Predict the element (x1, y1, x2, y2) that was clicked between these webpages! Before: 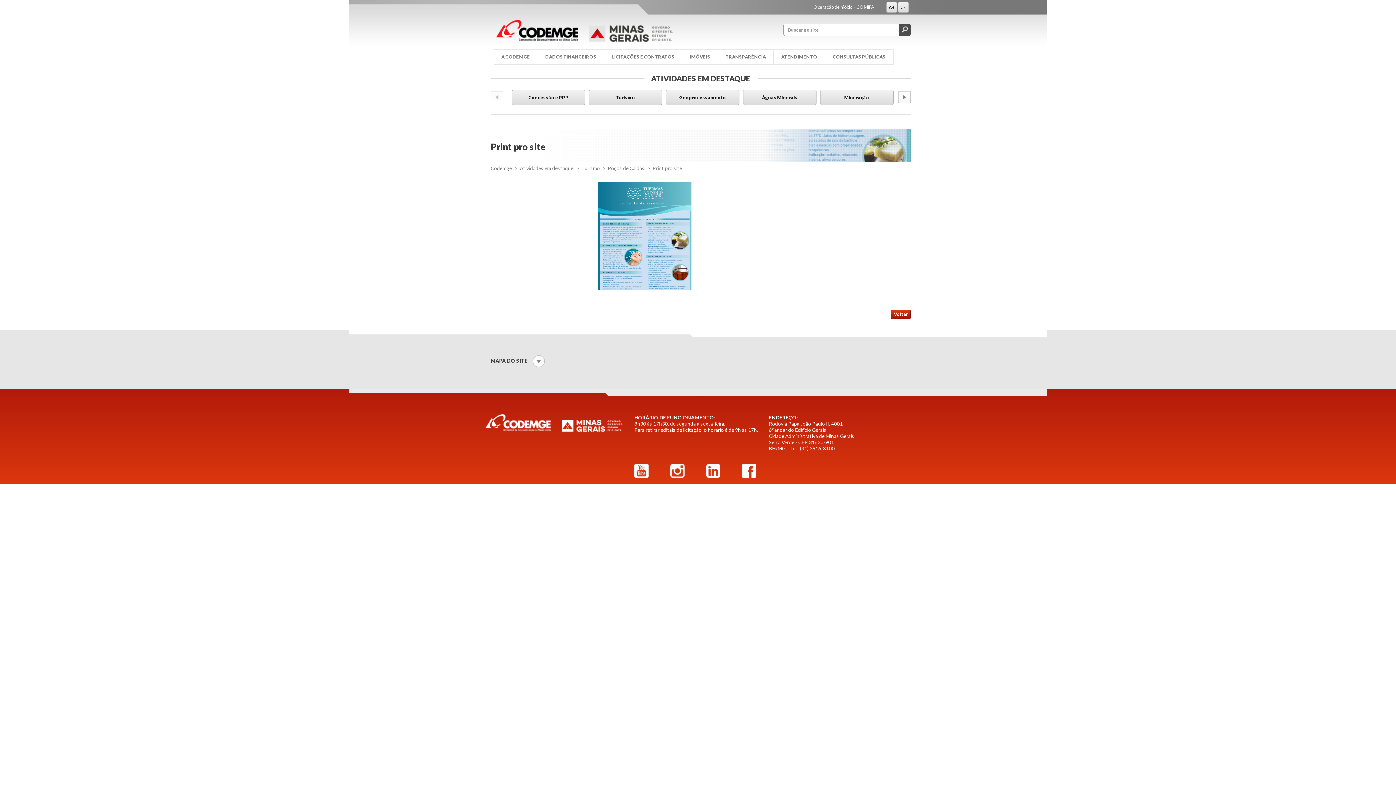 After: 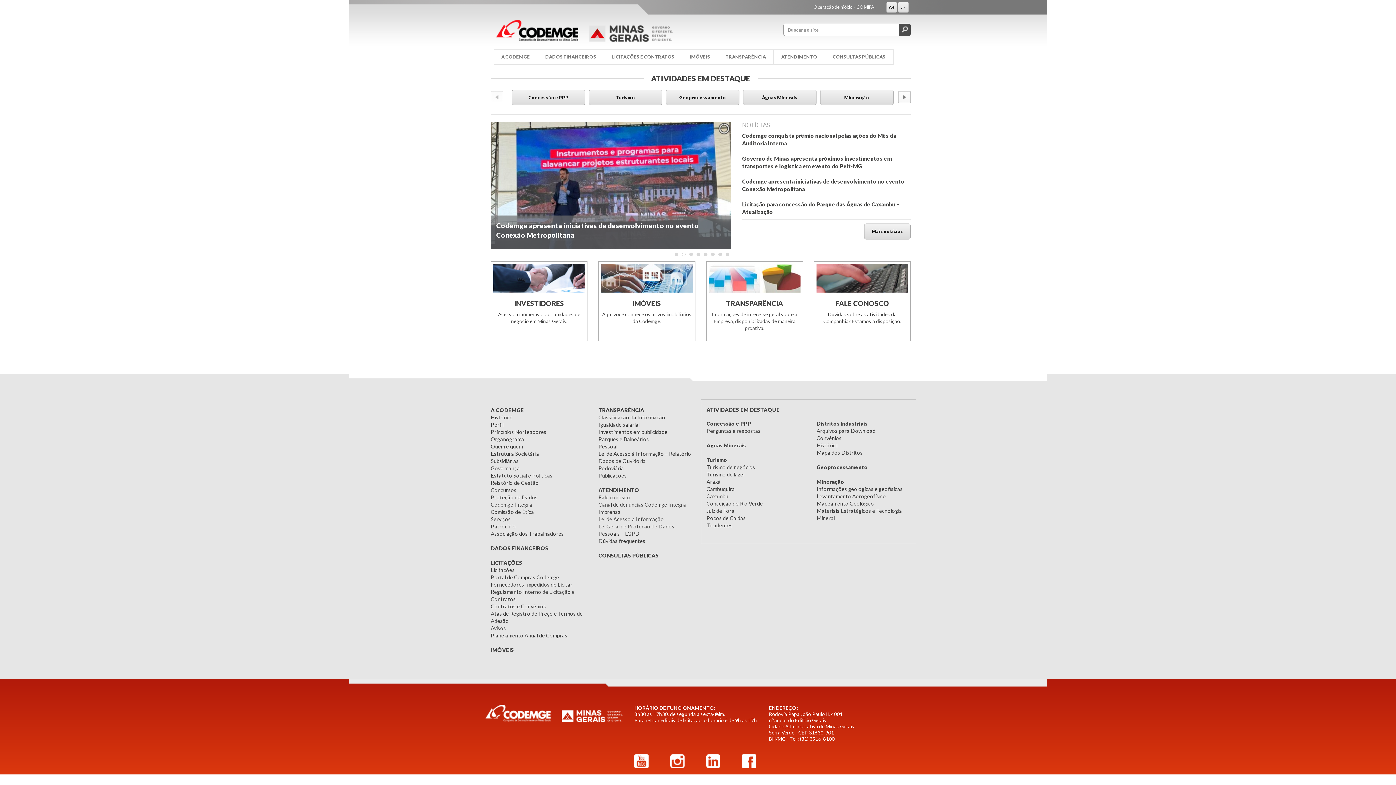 Action: bbox: (485, 414, 550, 431)